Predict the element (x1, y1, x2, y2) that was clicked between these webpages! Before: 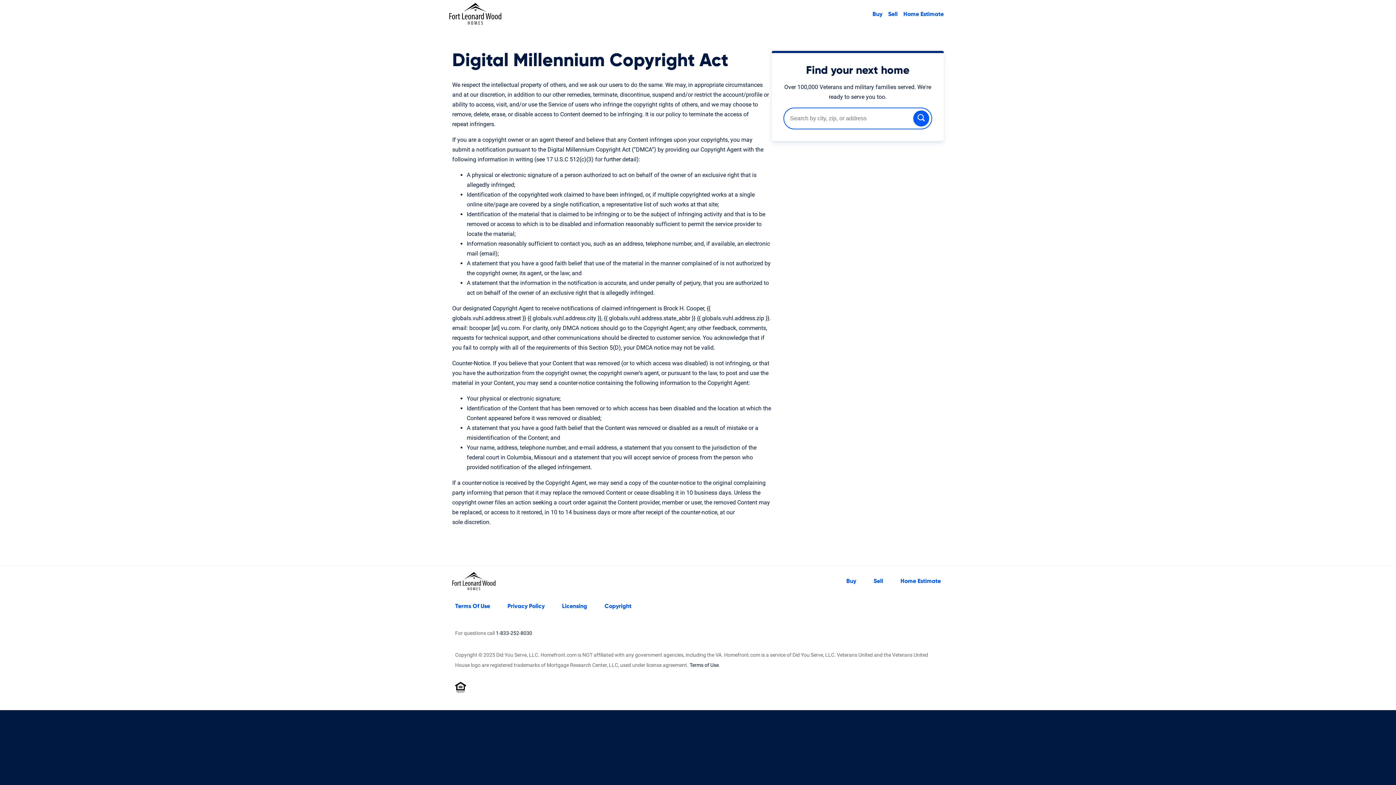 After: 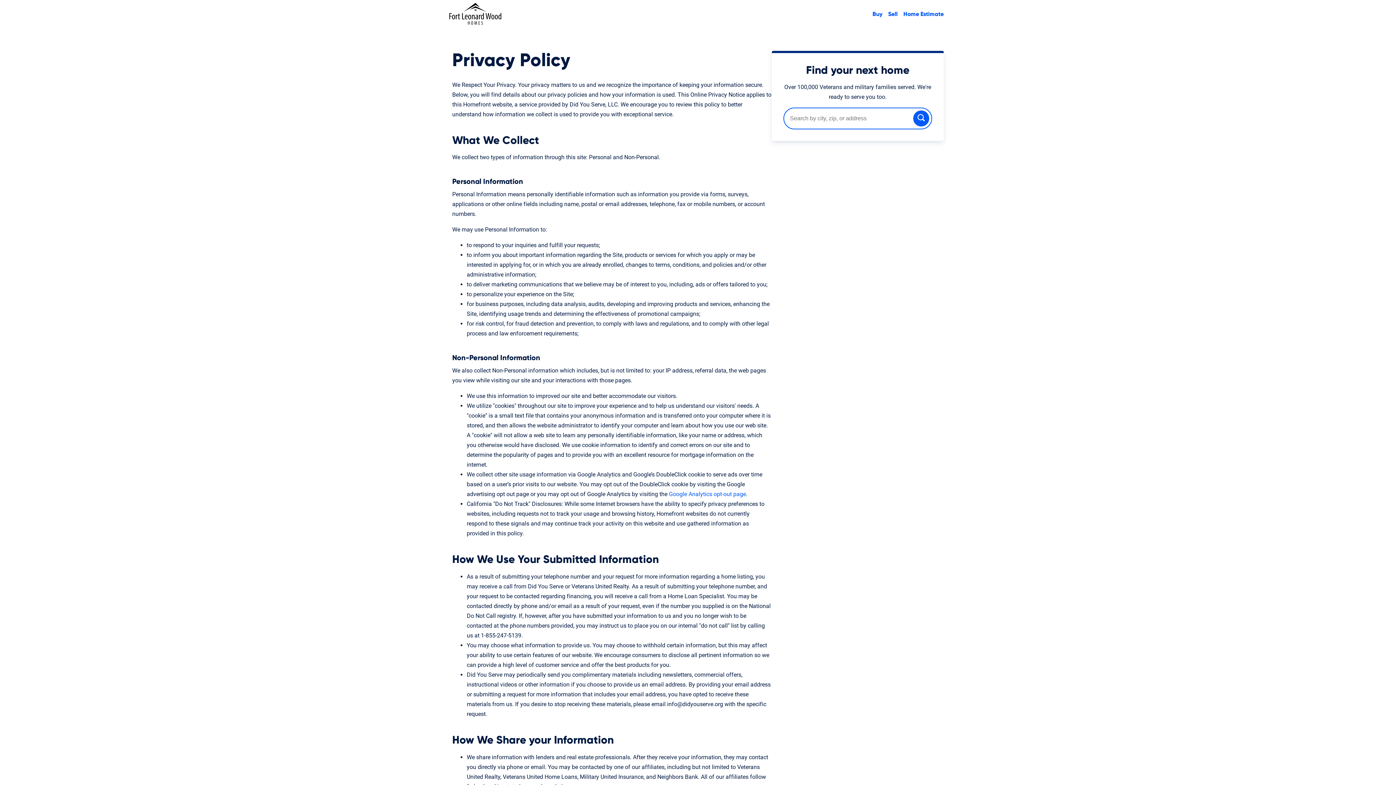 Action: bbox: (504, 602, 547, 610) label: privacy policy